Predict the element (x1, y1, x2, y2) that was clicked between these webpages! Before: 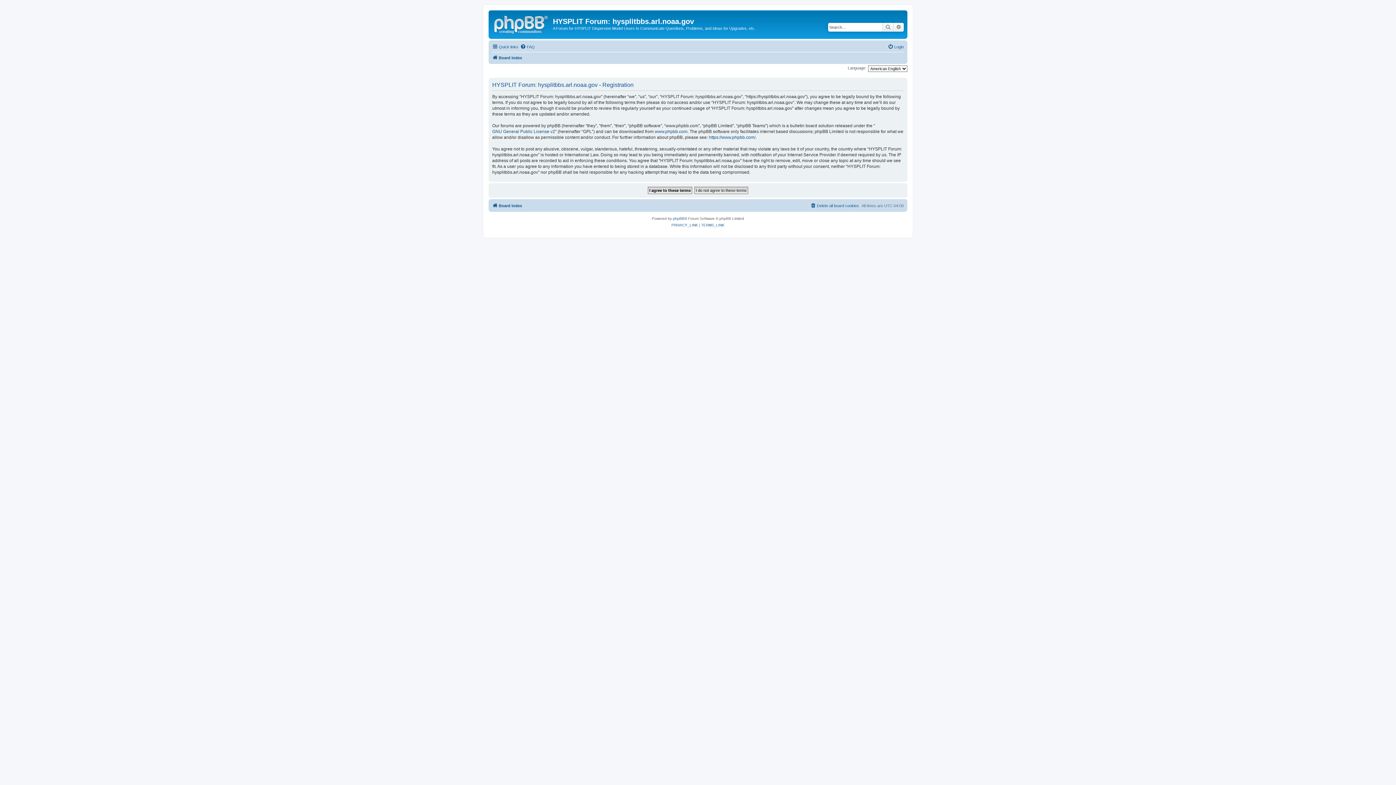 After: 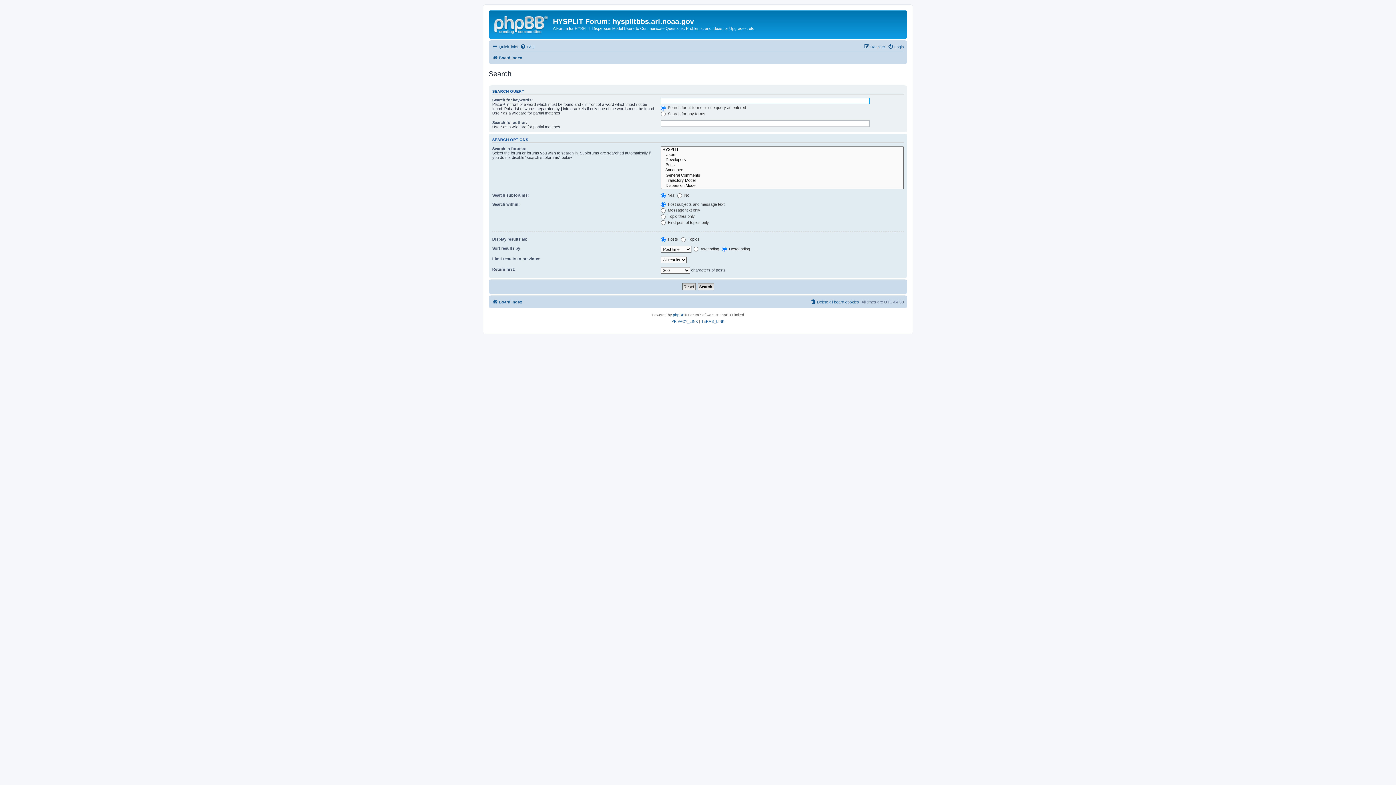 Action: bbox: (882, 22, 893, 31) label: Search